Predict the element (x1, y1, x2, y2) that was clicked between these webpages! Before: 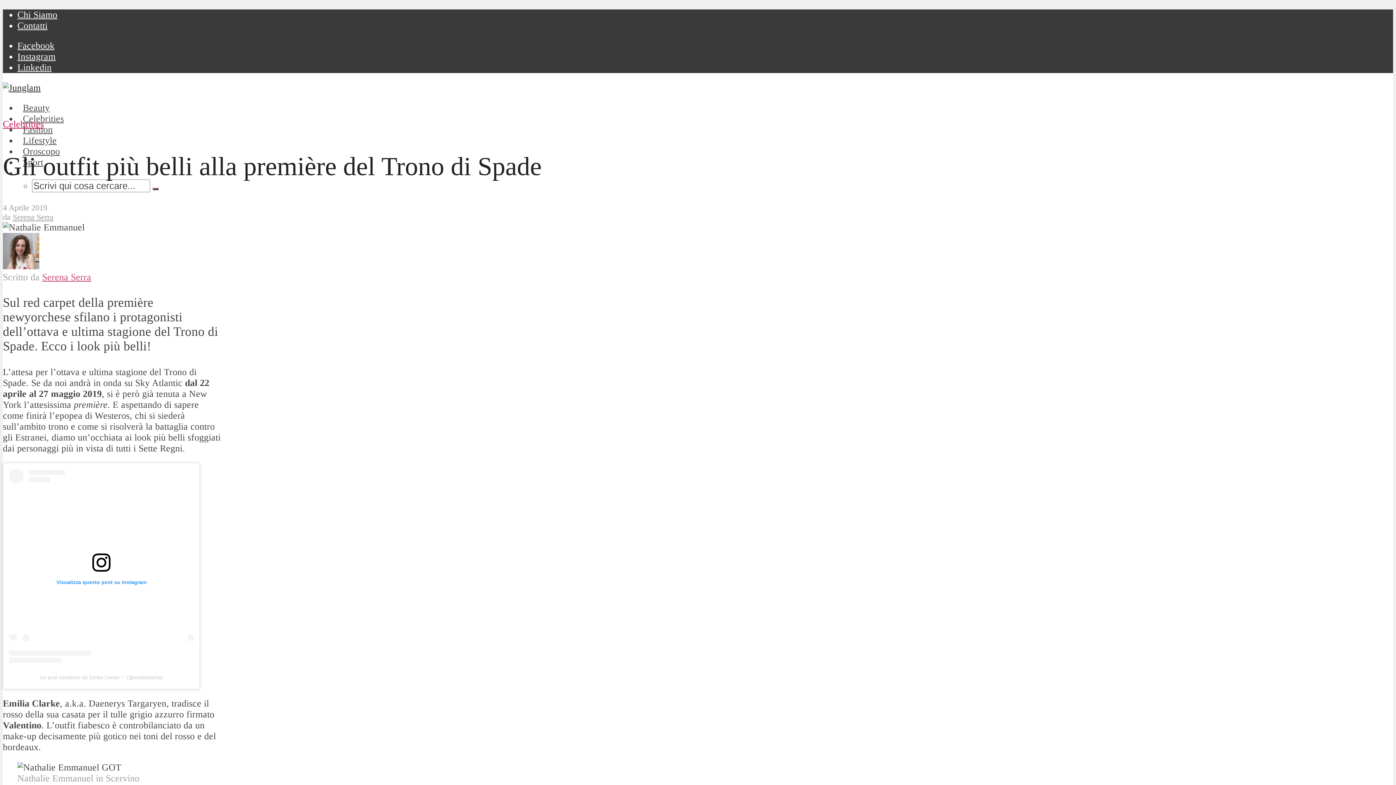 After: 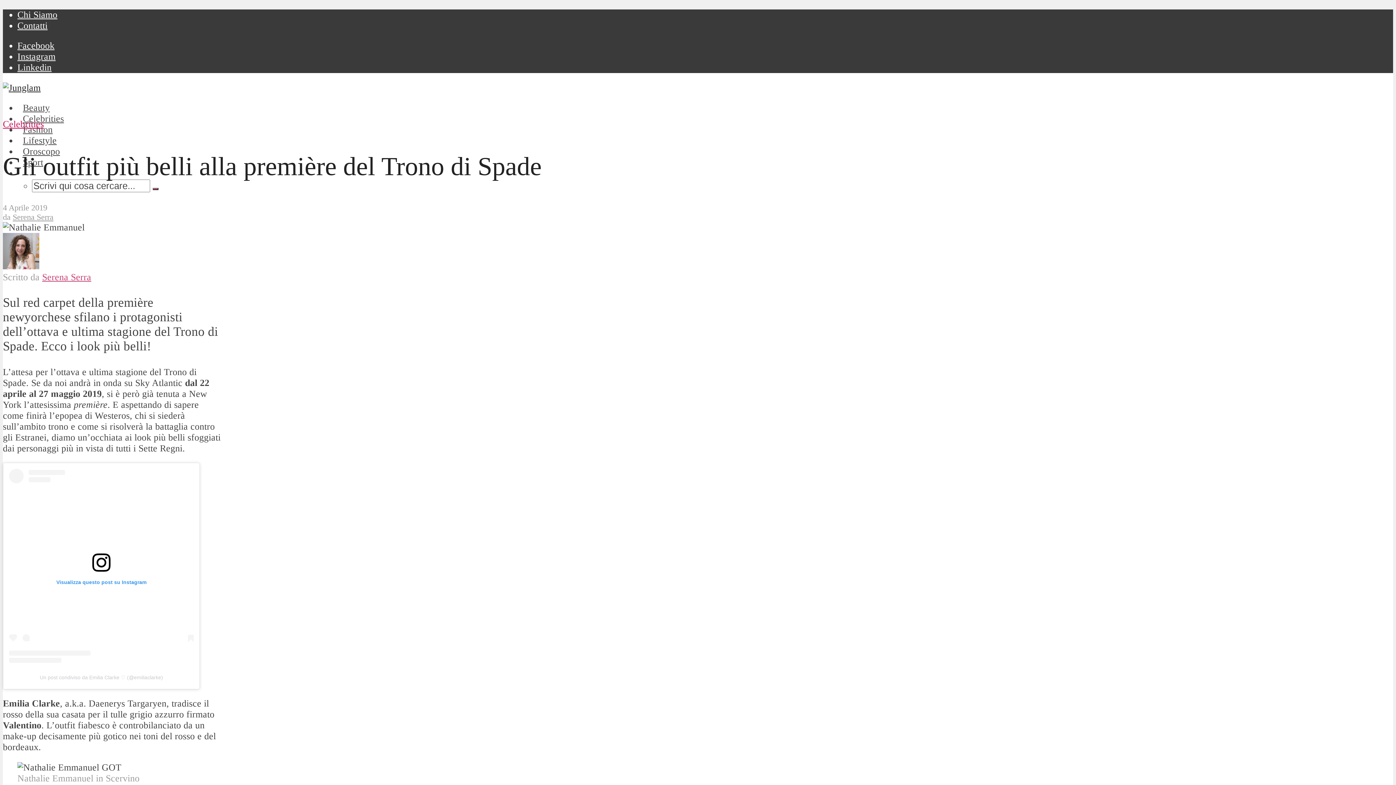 Action: label: Linkedin bbox: (17, 62, 51, 72)